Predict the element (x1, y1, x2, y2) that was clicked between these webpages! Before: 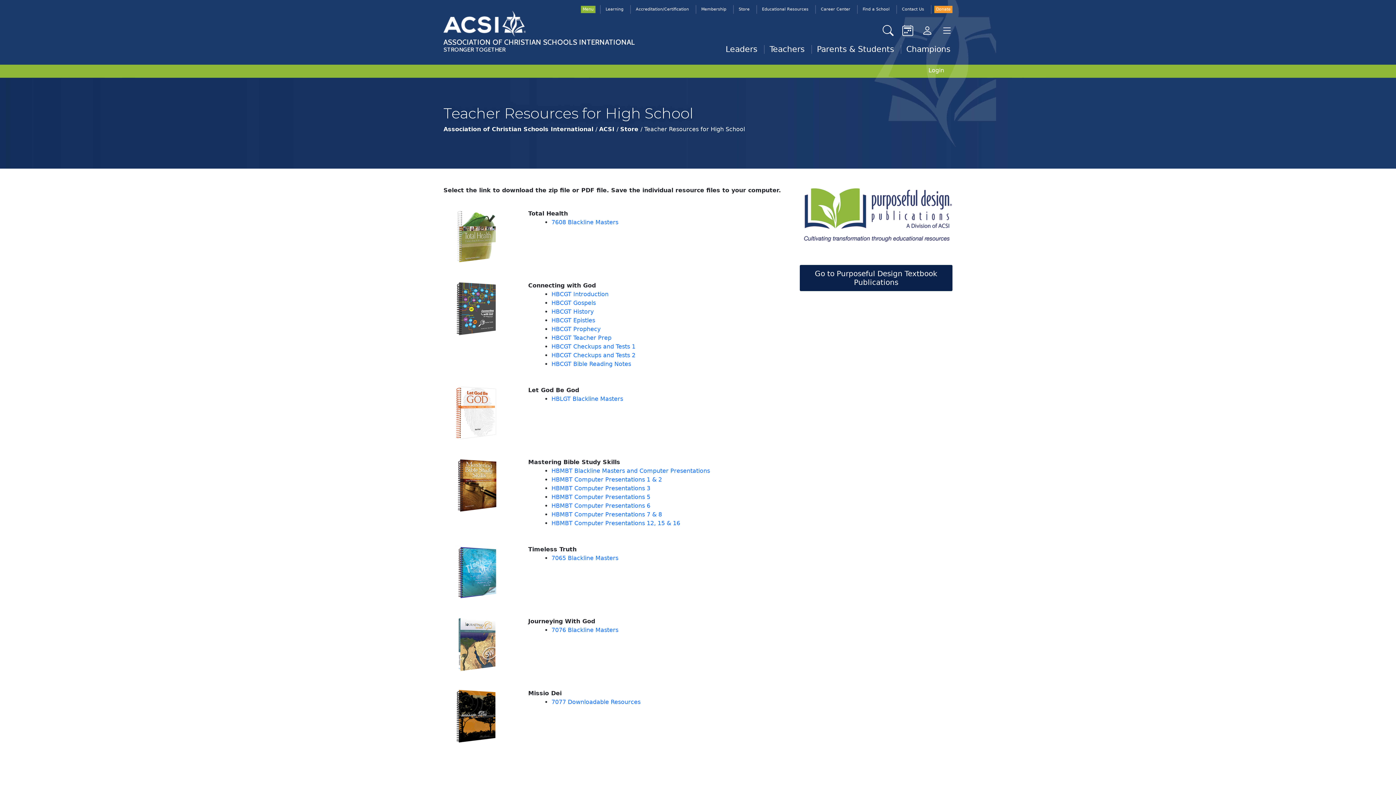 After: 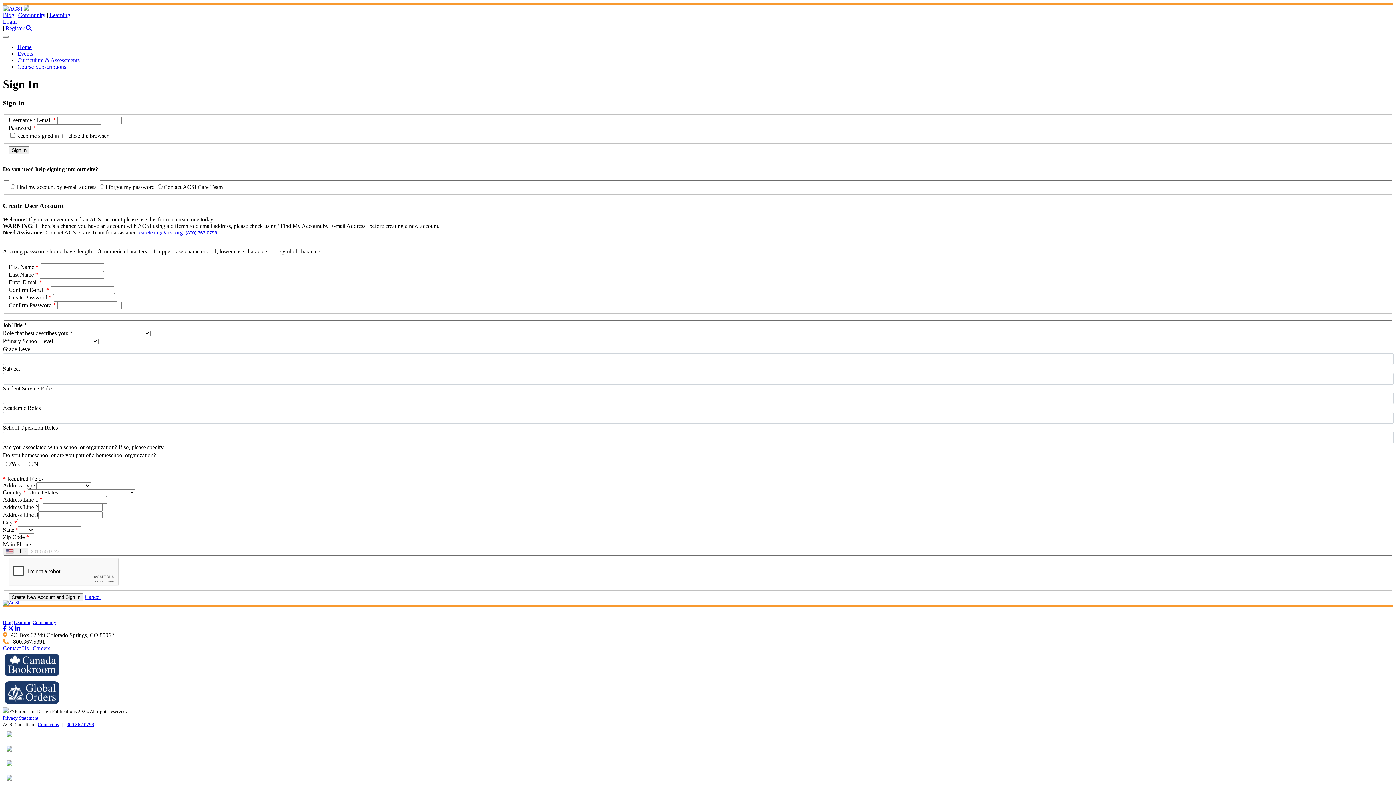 Action: bbox: (924, 63, 949, 77) label: Login